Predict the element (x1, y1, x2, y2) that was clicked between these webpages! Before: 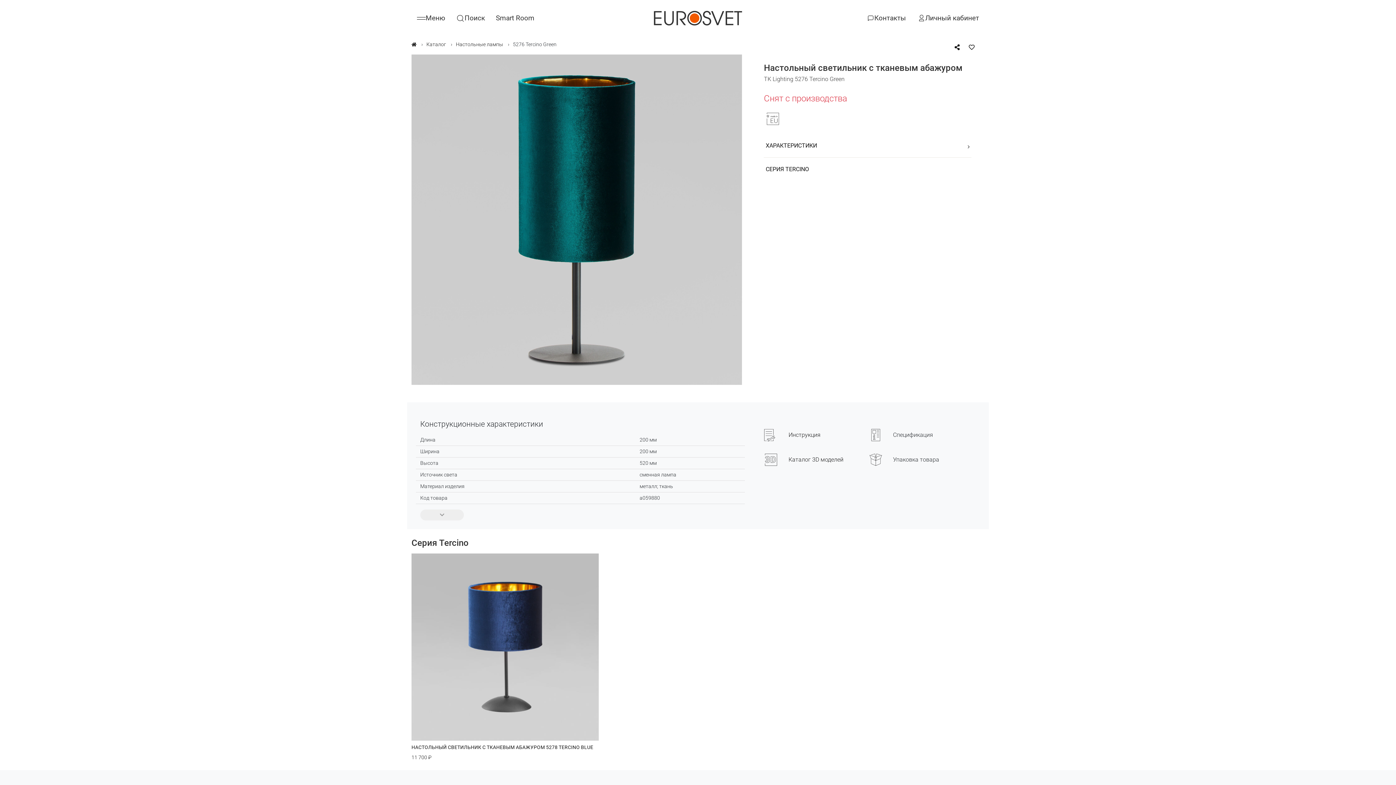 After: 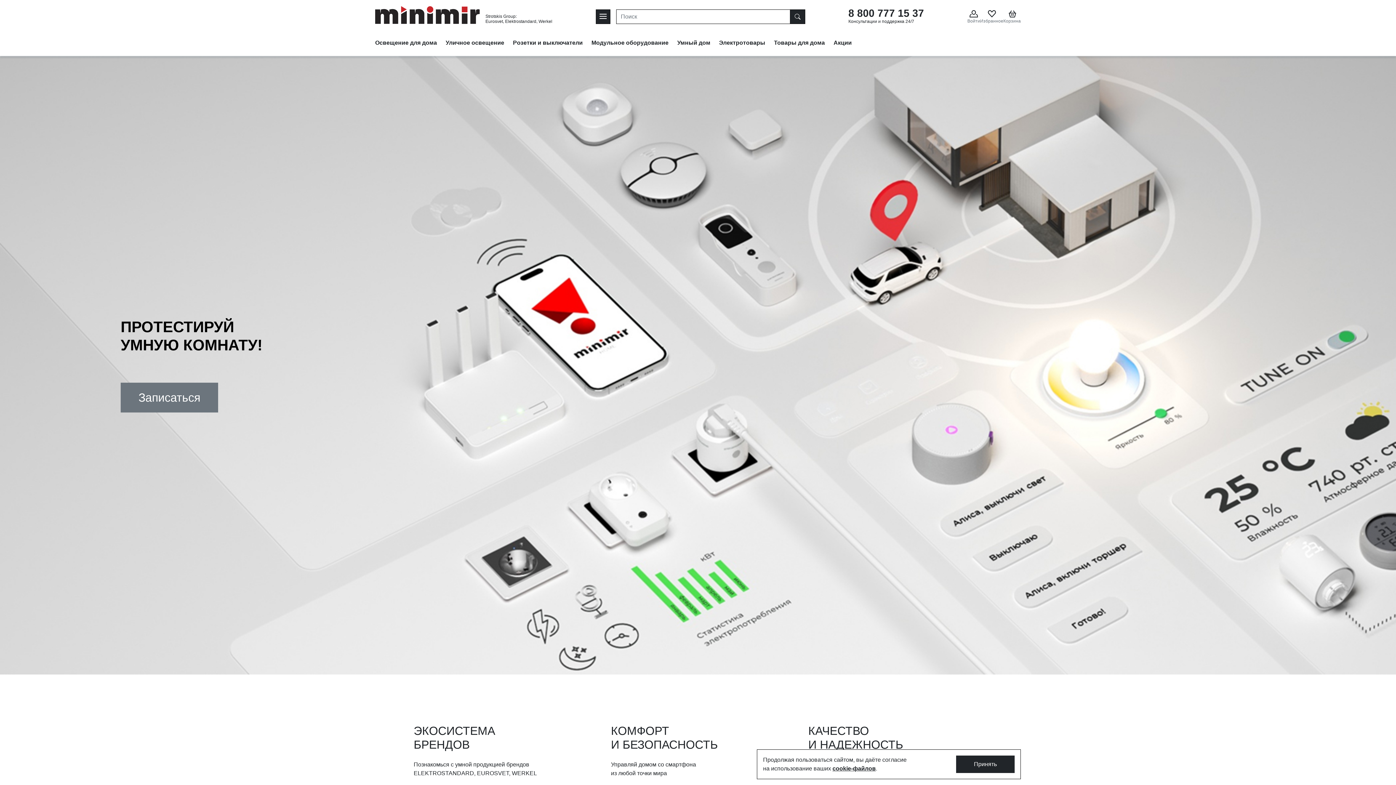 Action: bbox: (496, 12, 534, 24) label: Smart Room